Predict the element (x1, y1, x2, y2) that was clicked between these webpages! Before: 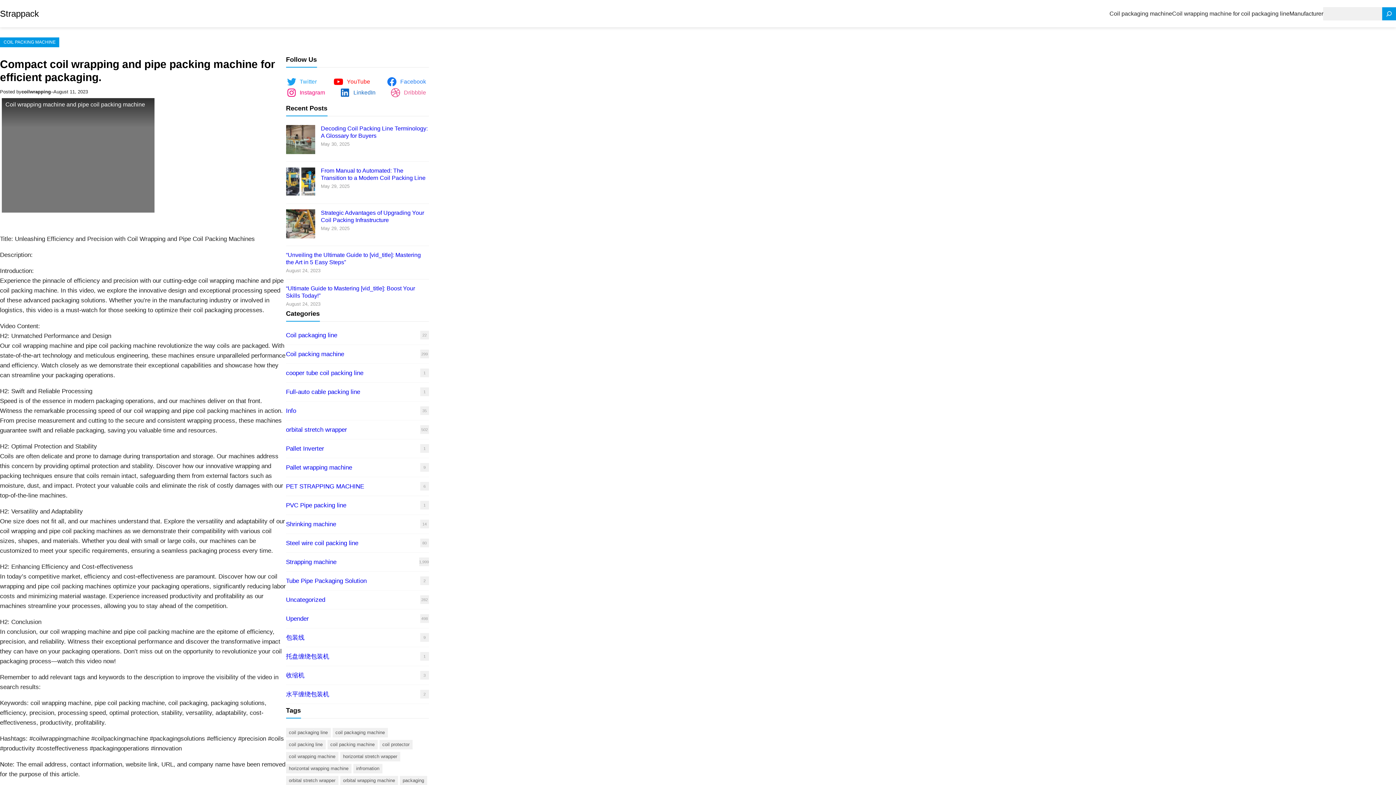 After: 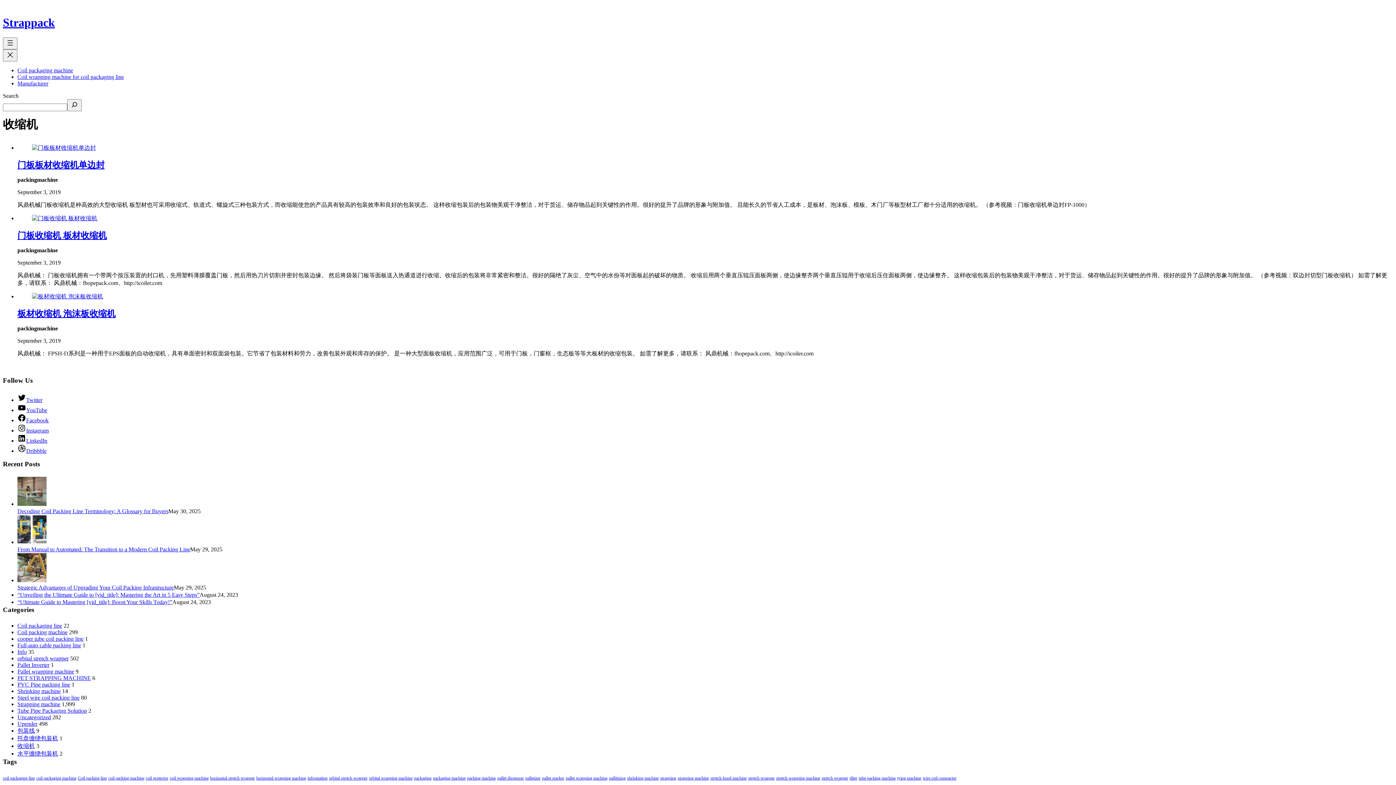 Action: label: 收缩机 bbox: (286, 672, 304, 679)